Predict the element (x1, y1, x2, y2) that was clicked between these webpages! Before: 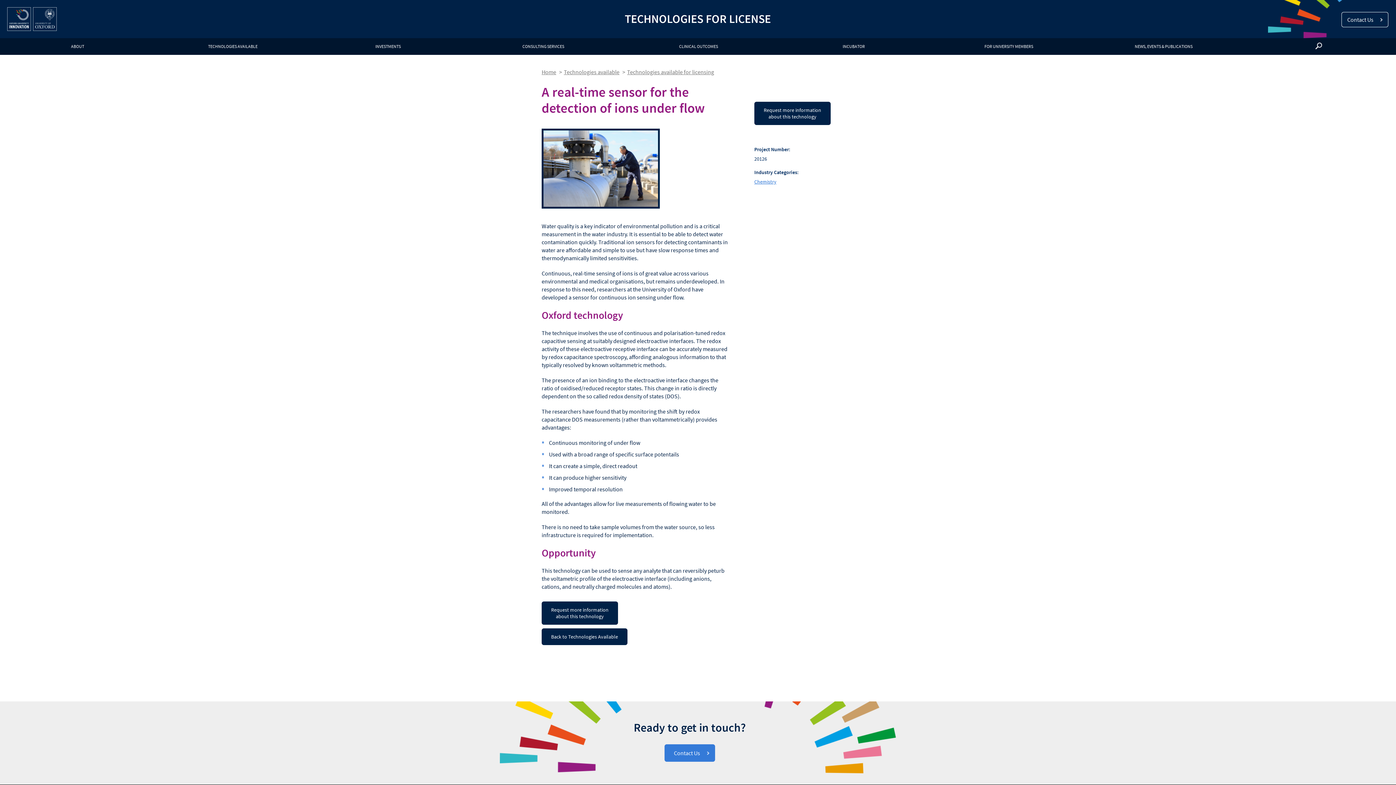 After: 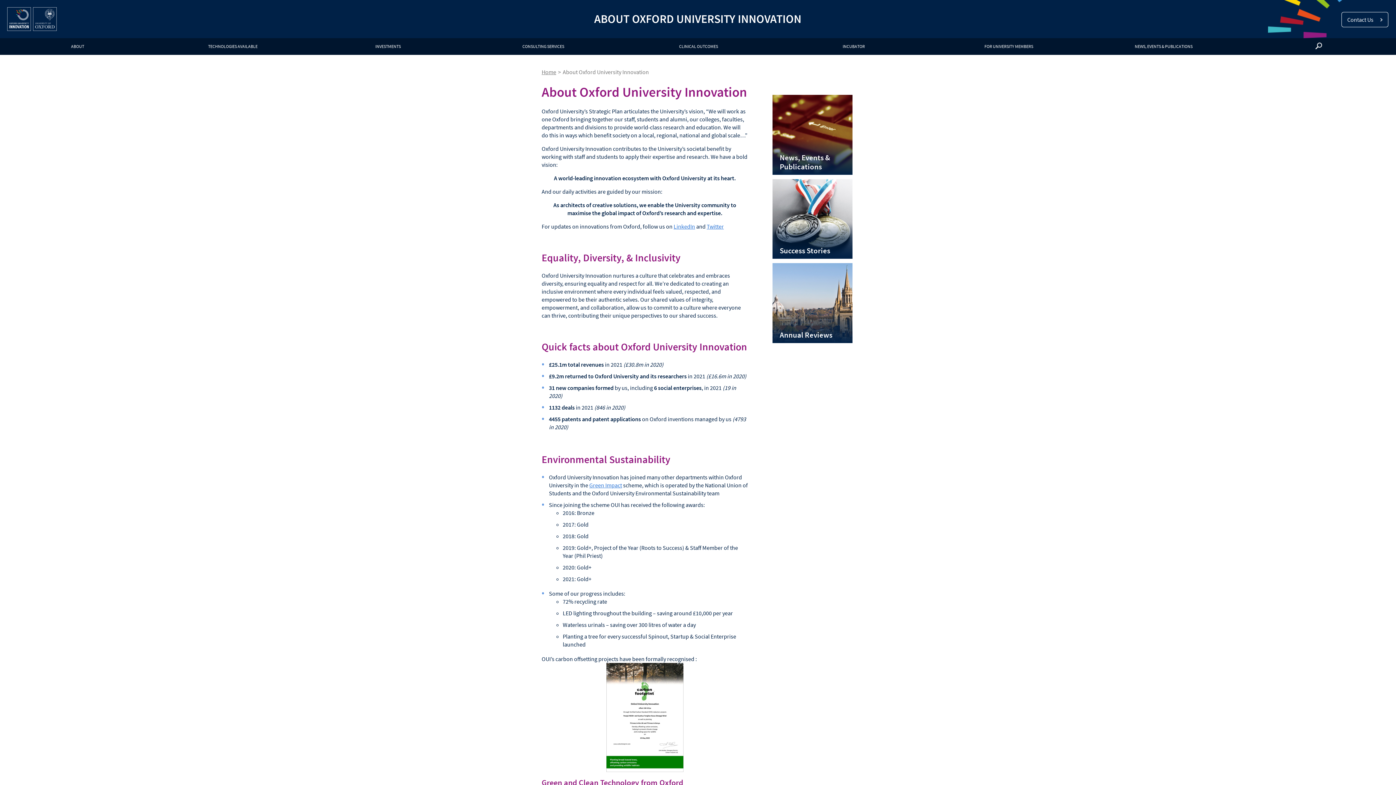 Action: bbox: (0, 38, 155, 54) label: ABOUT